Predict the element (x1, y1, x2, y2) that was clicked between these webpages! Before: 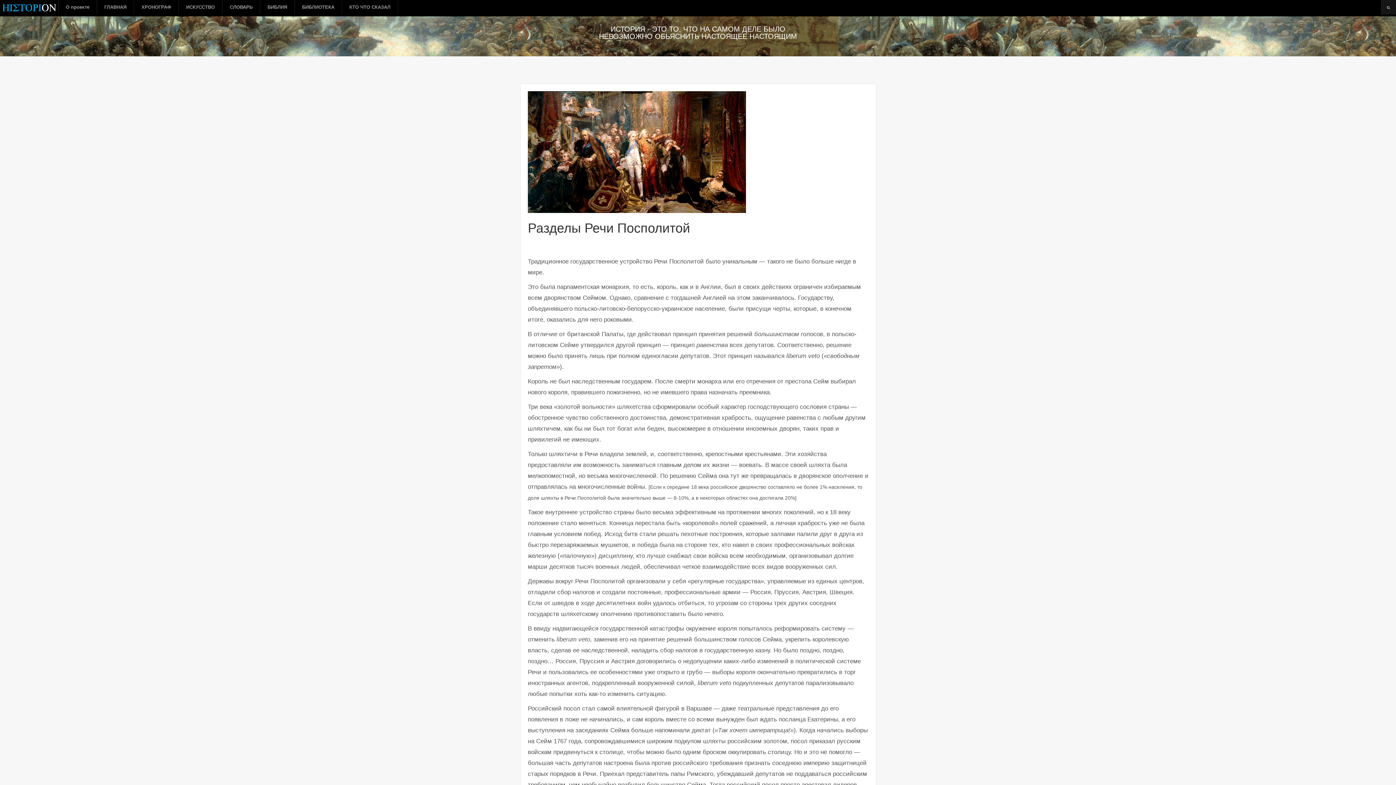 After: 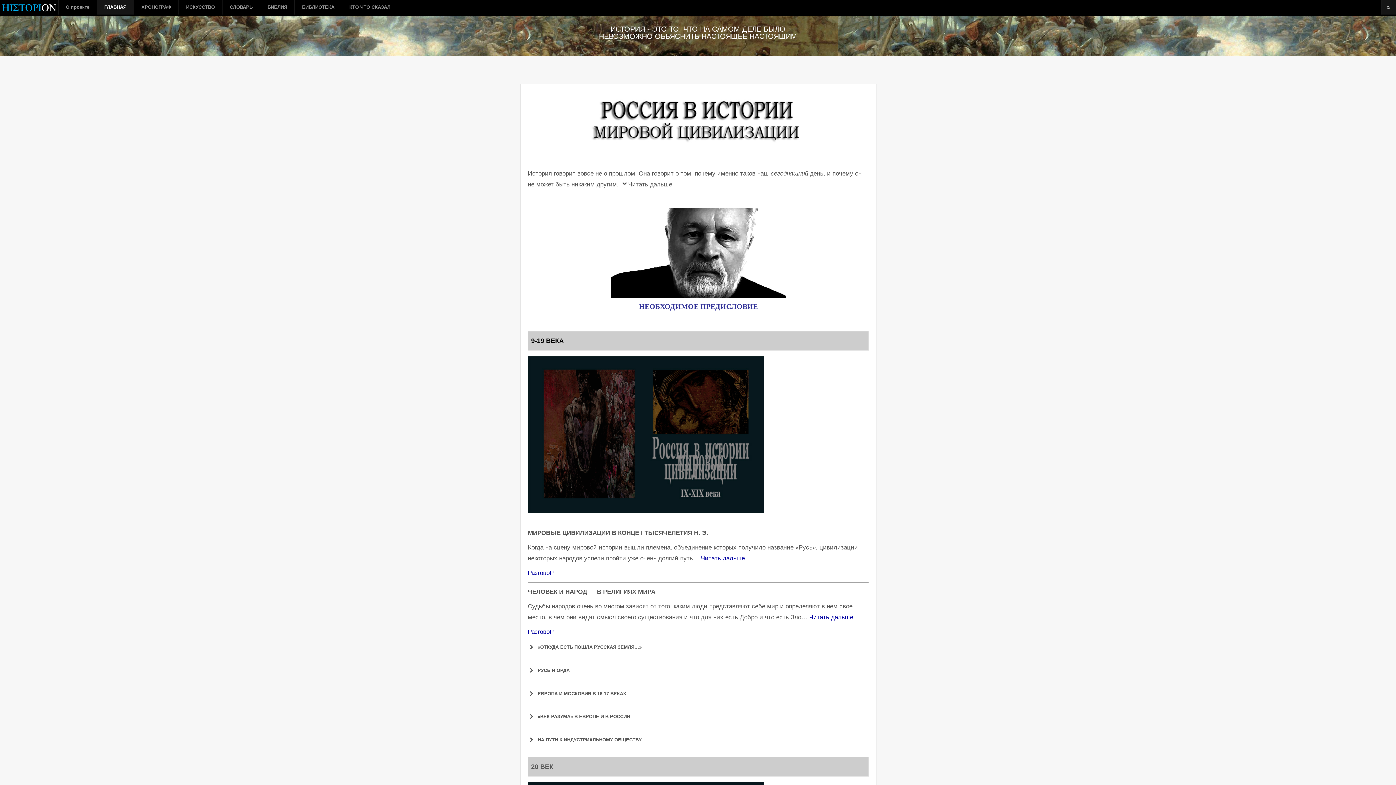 Action: label: ГЛАВНАЯ bbox: (97, 0, 134, 14)